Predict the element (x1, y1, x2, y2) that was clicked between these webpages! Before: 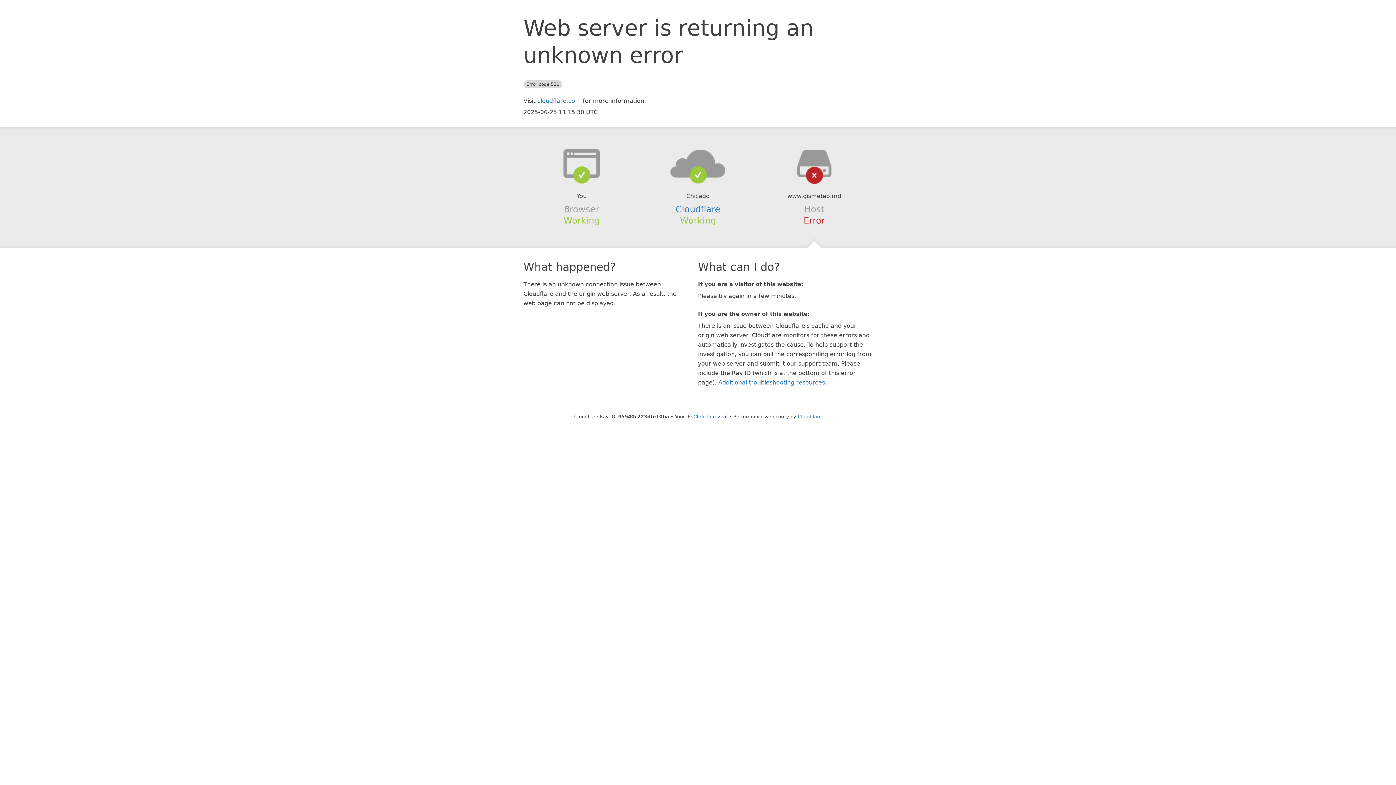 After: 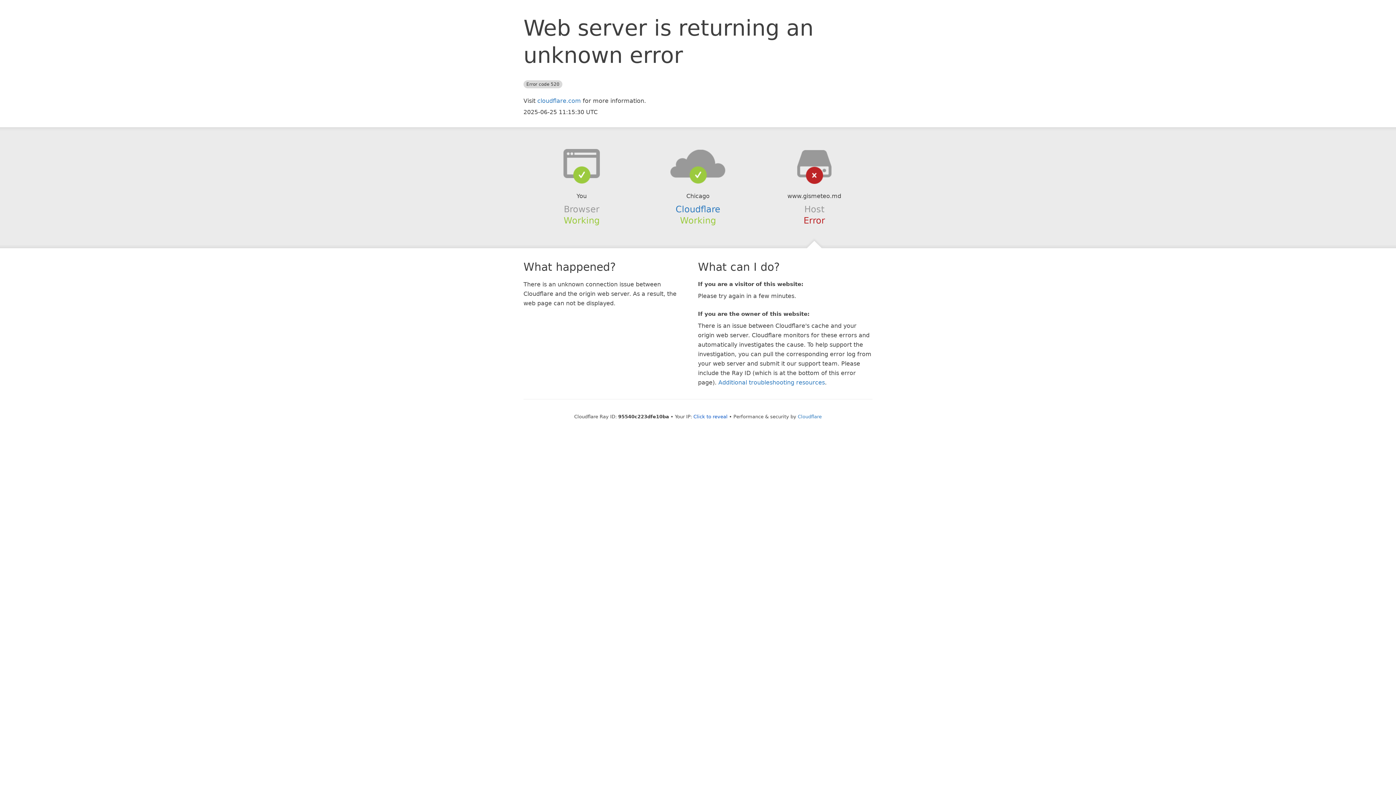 Action: bbox: (639, 148, 756, 178)